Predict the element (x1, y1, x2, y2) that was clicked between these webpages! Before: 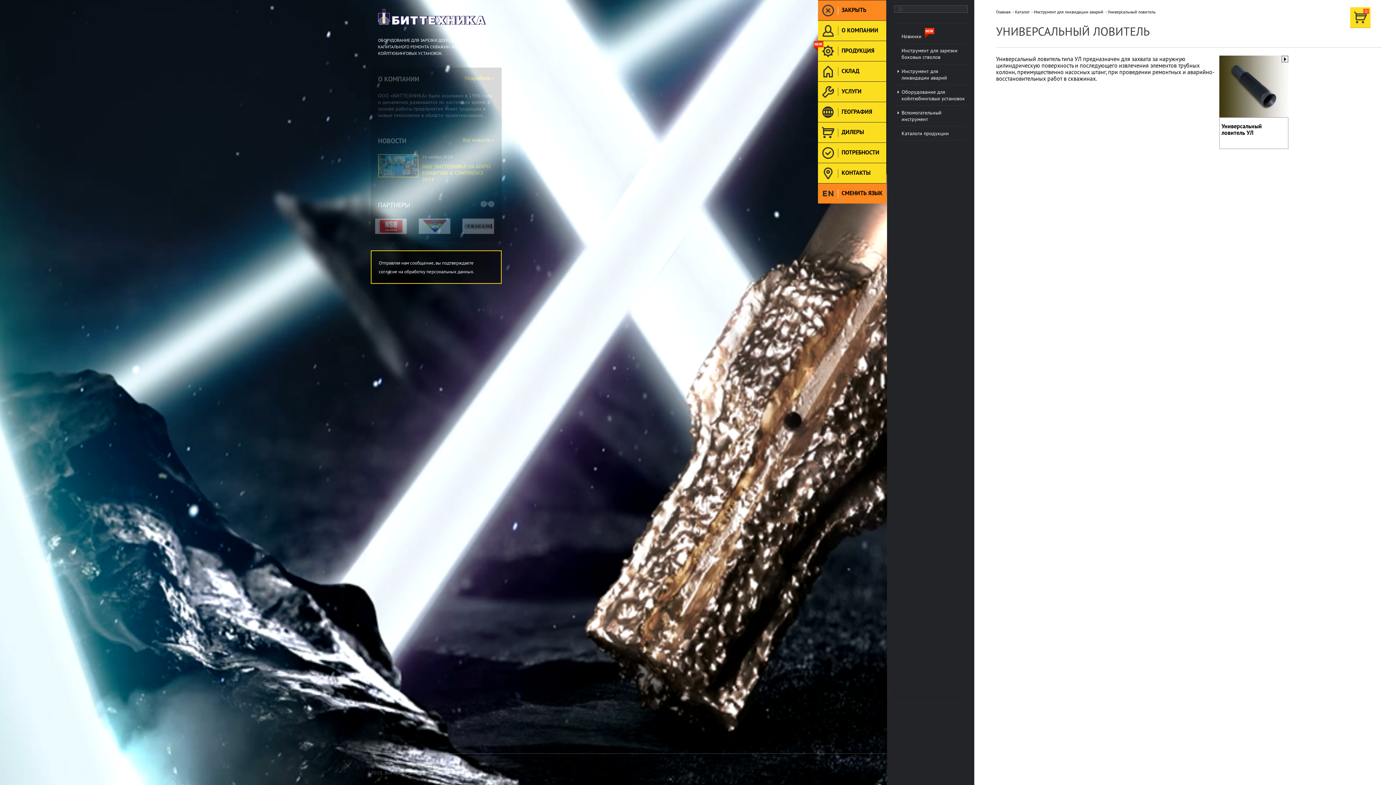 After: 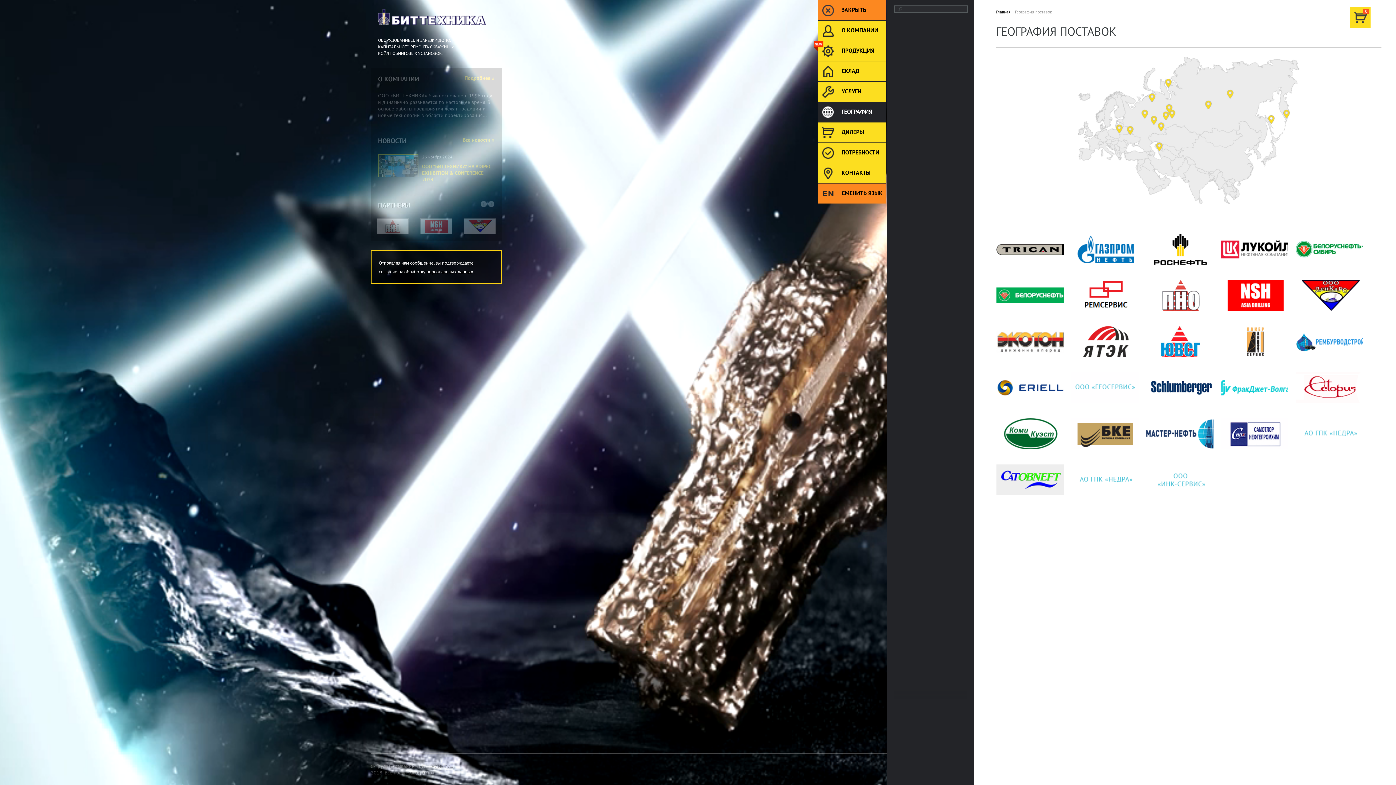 Action: label: ГЕОГРАФИЯ bbox: (818, 101, 886, 122)